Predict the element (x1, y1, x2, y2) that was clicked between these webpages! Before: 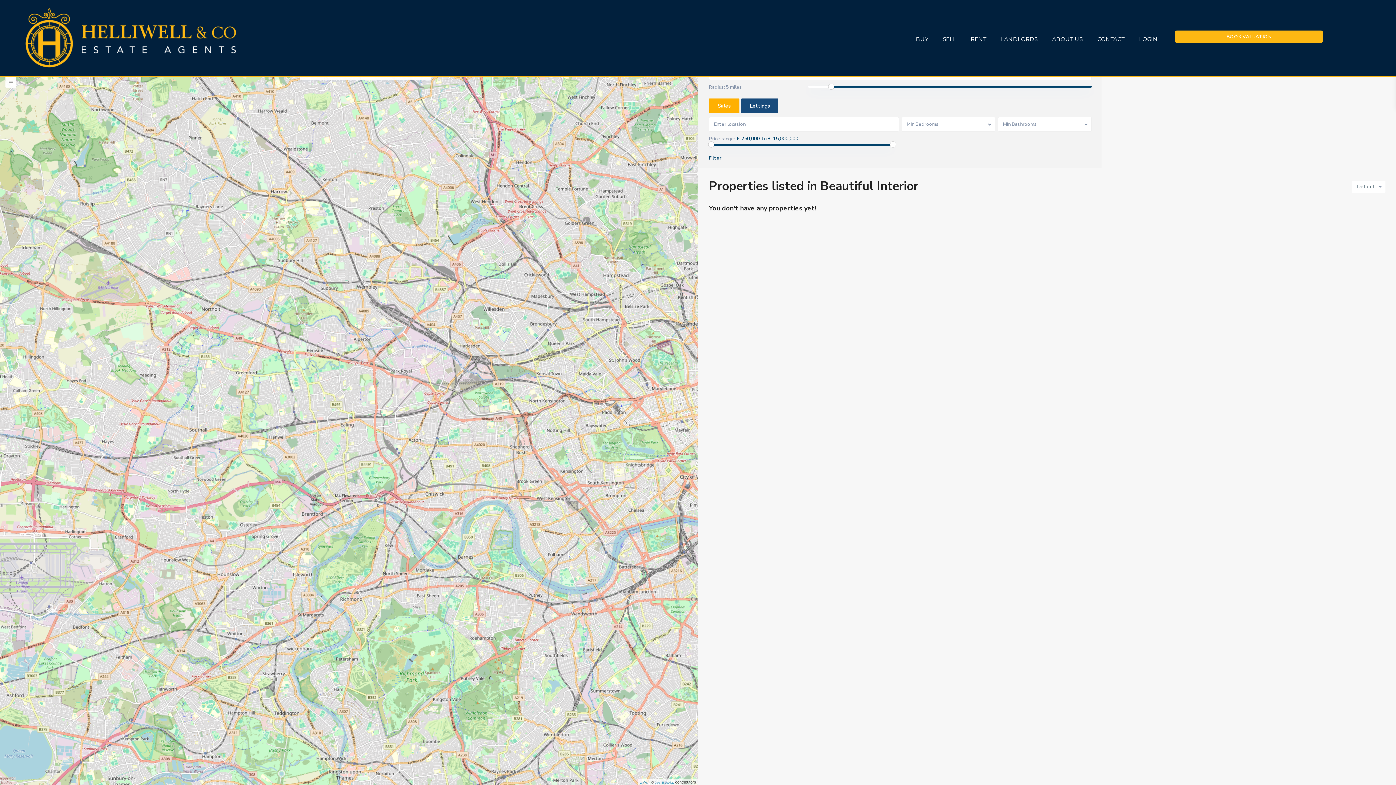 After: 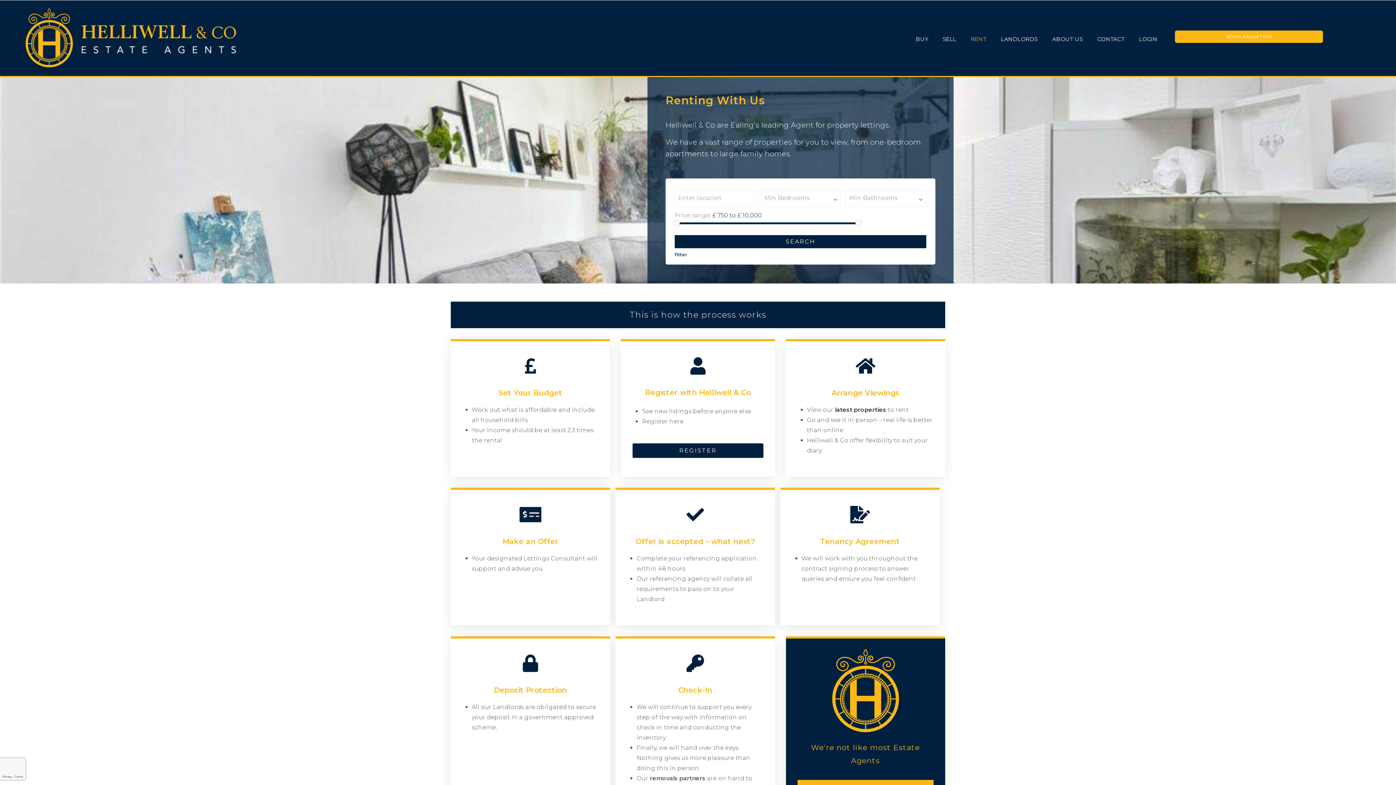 Action: bbox: (963, 31, 993, 46) label: RENT